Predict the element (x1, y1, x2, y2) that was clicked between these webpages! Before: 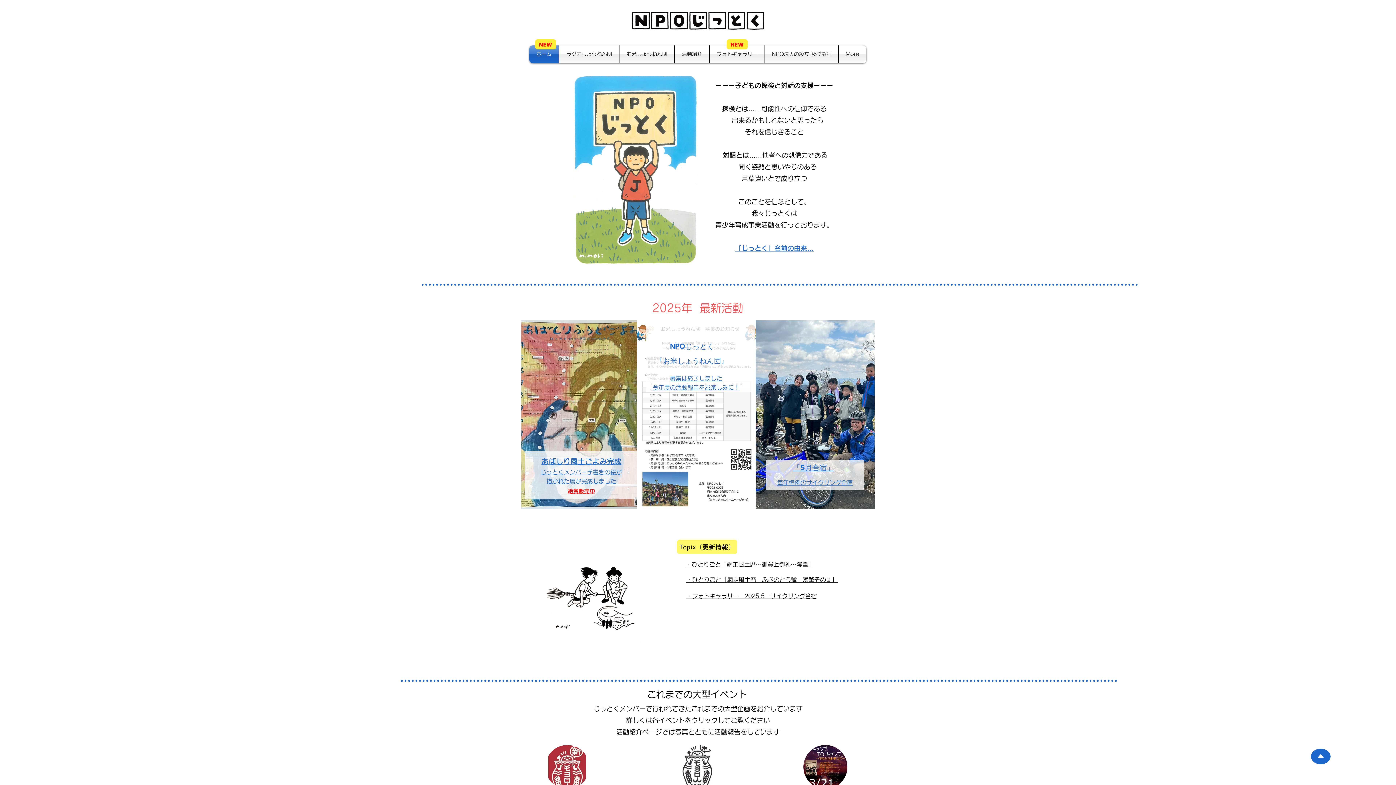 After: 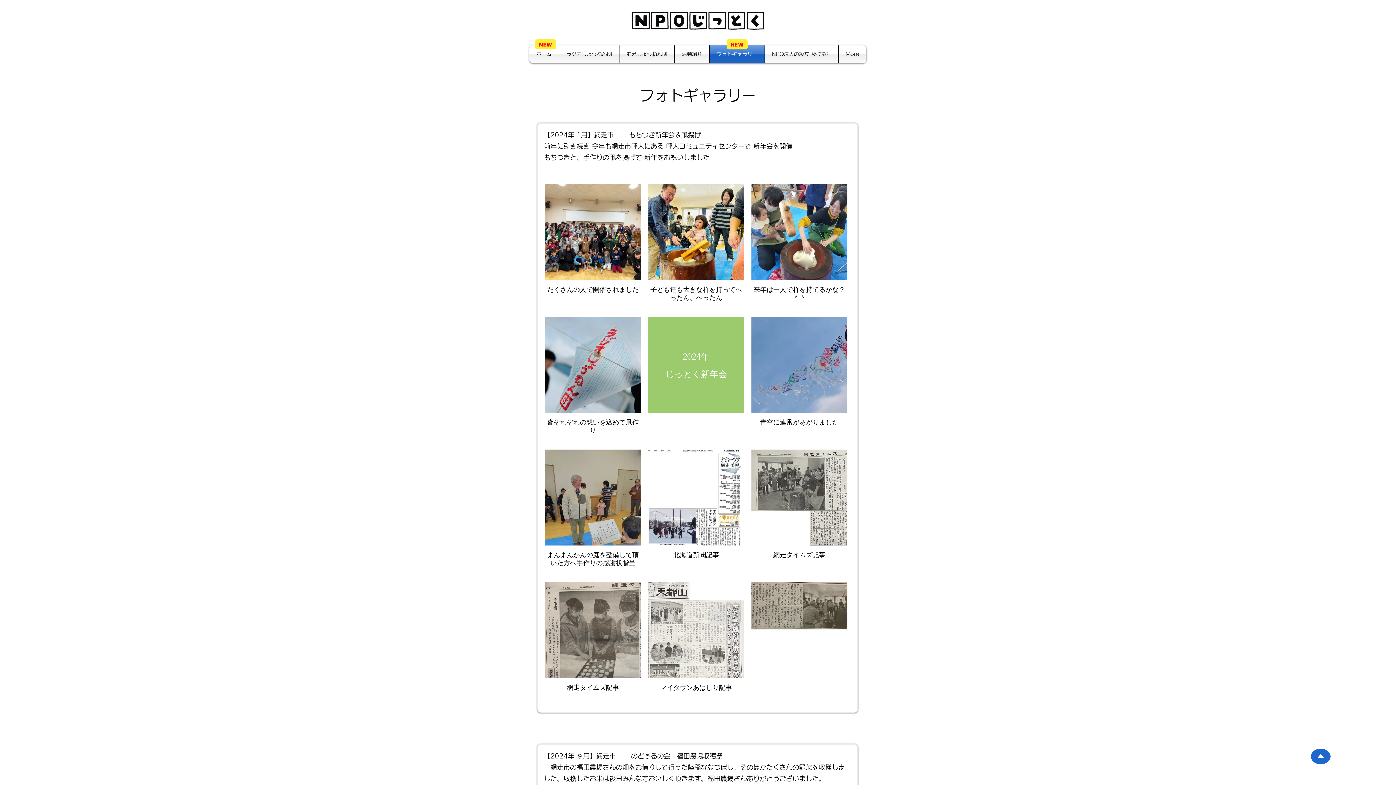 Action: label: ・フォトギャラリー　2025.5　サイクリング合宿 bbox: (686, 593, 817, 599)